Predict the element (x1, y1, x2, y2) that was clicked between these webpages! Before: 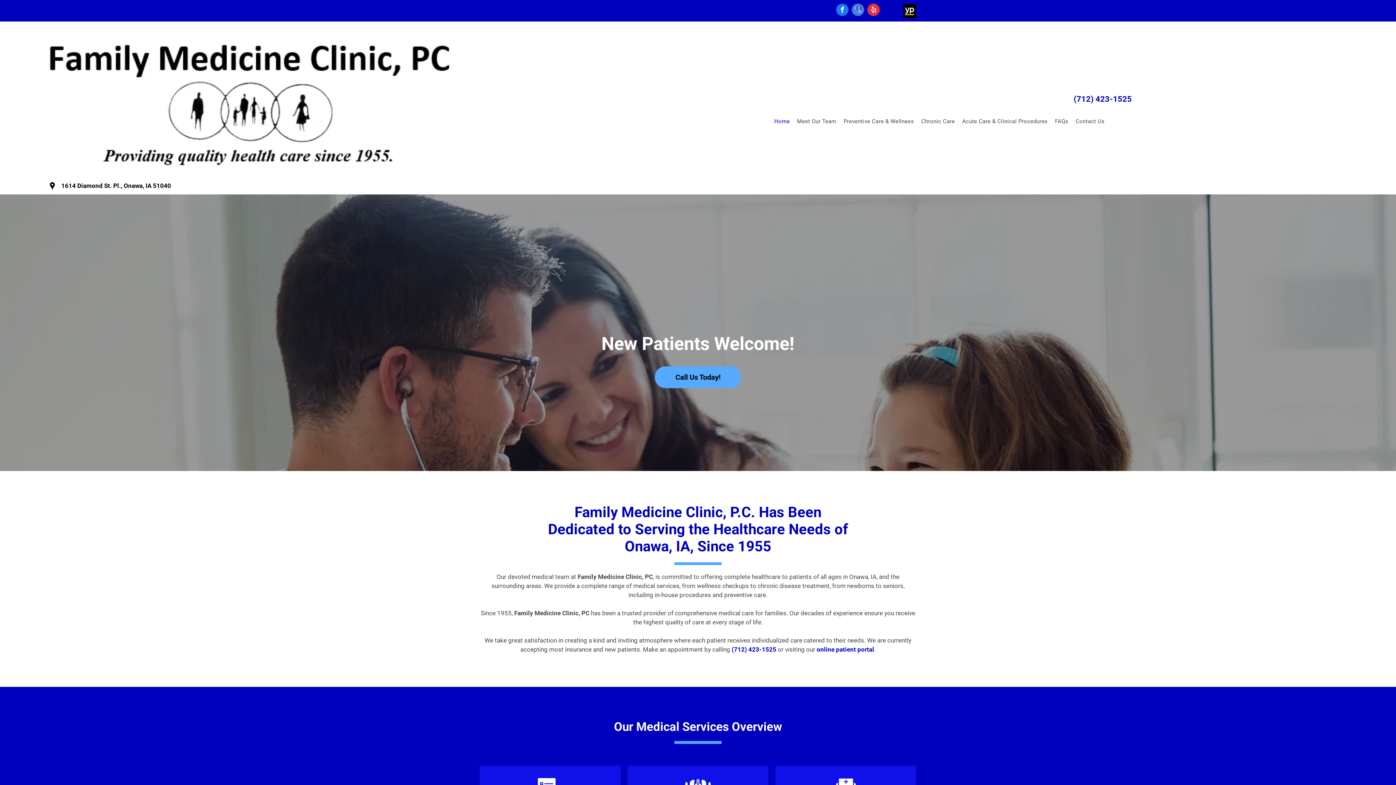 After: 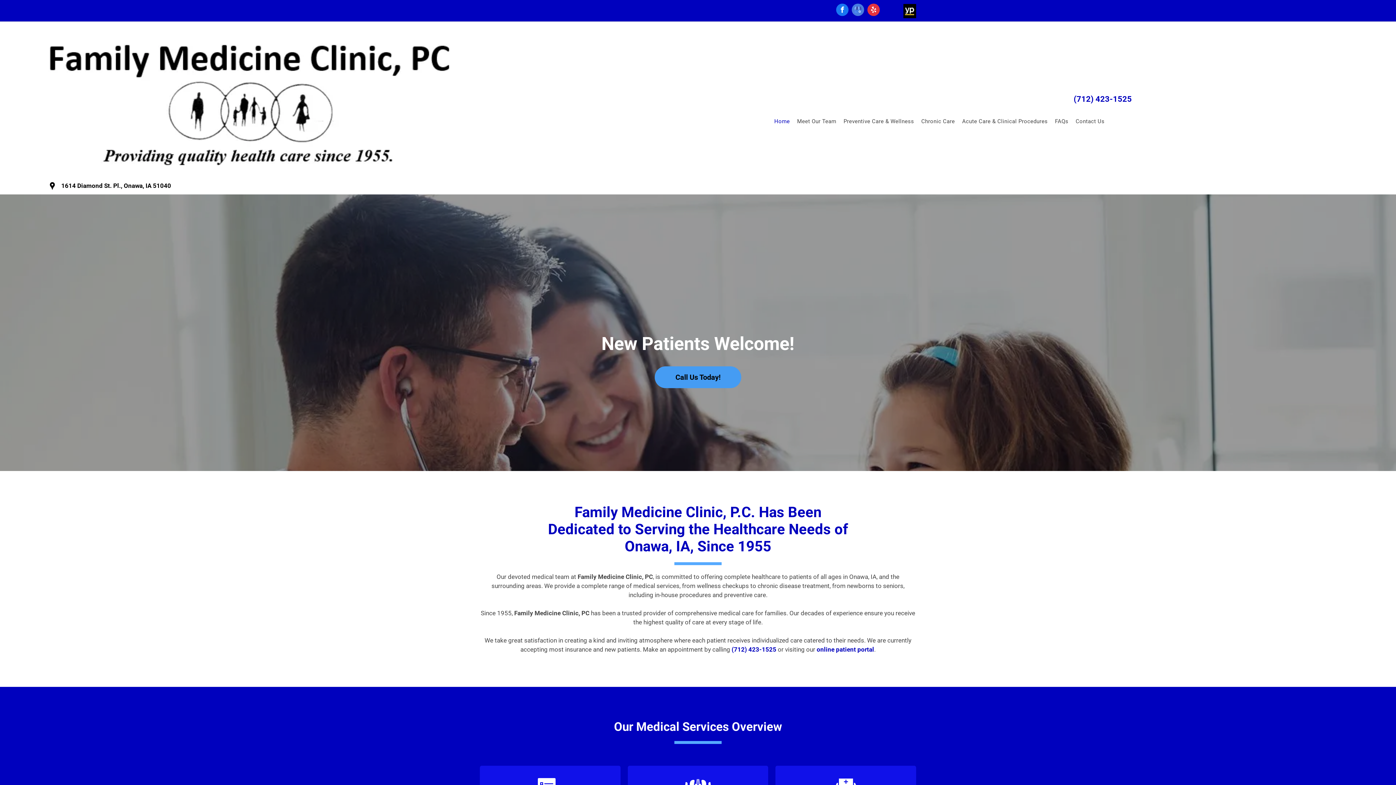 Action: label: Call Us Today! bbox: (654, 366, 741, 388)